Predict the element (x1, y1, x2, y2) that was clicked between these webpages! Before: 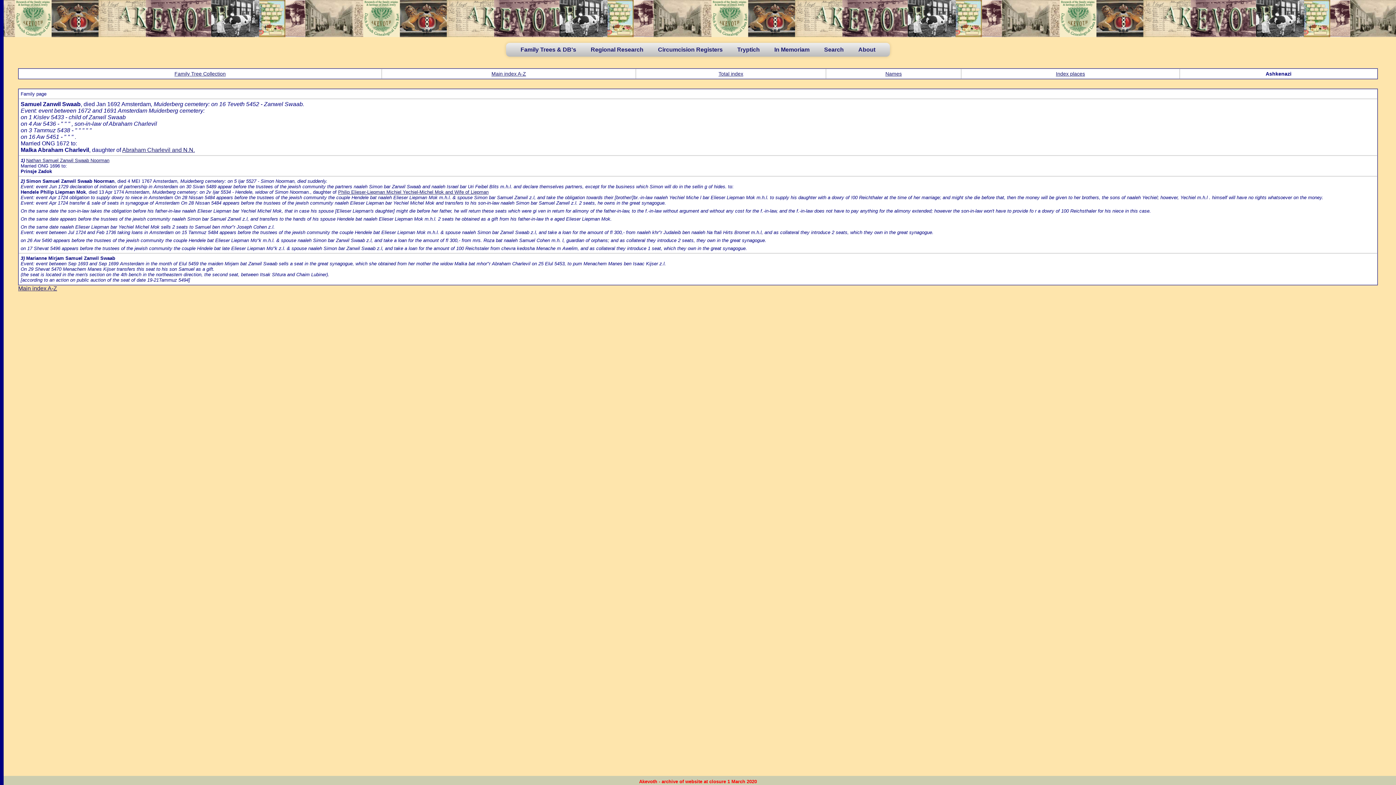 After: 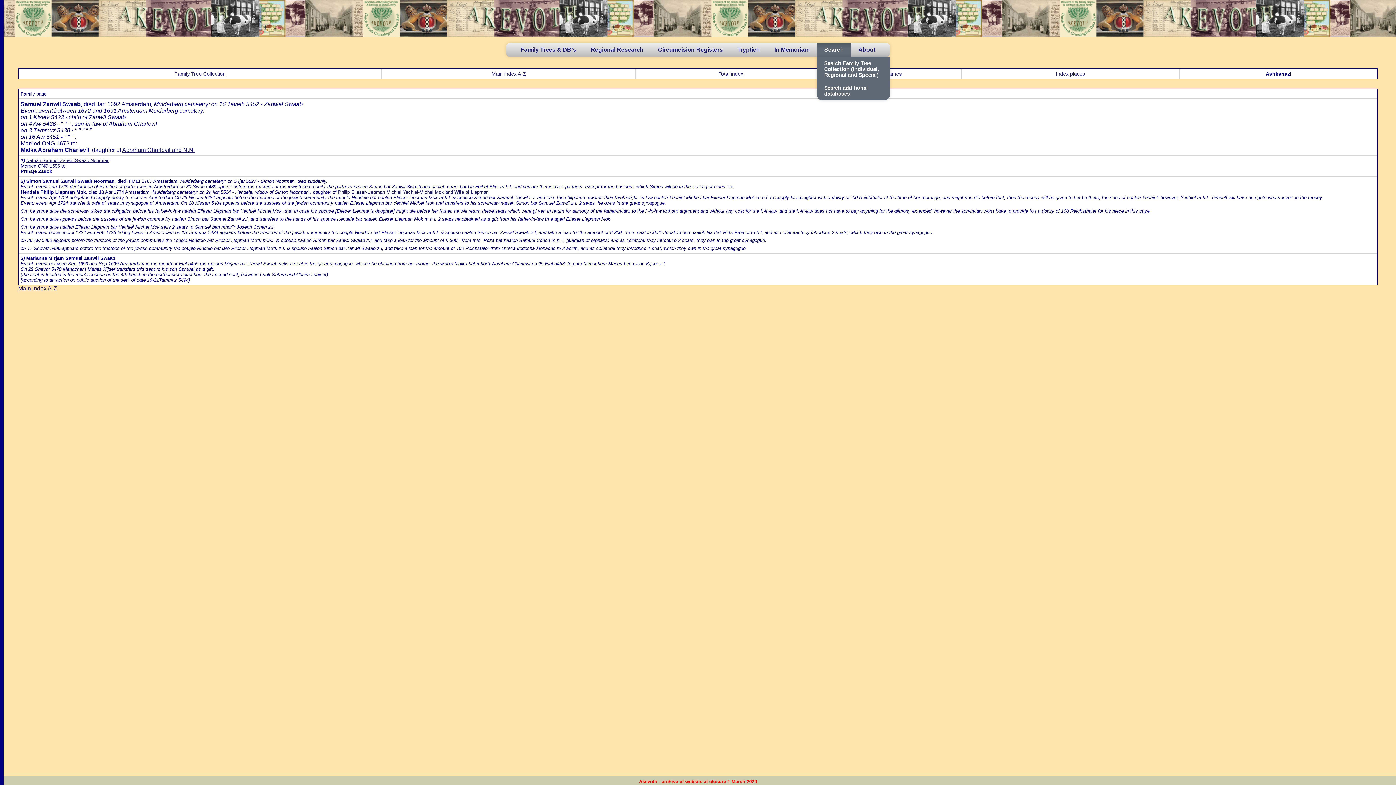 Action: bbox: (817, 42, 851, 56) label: Search